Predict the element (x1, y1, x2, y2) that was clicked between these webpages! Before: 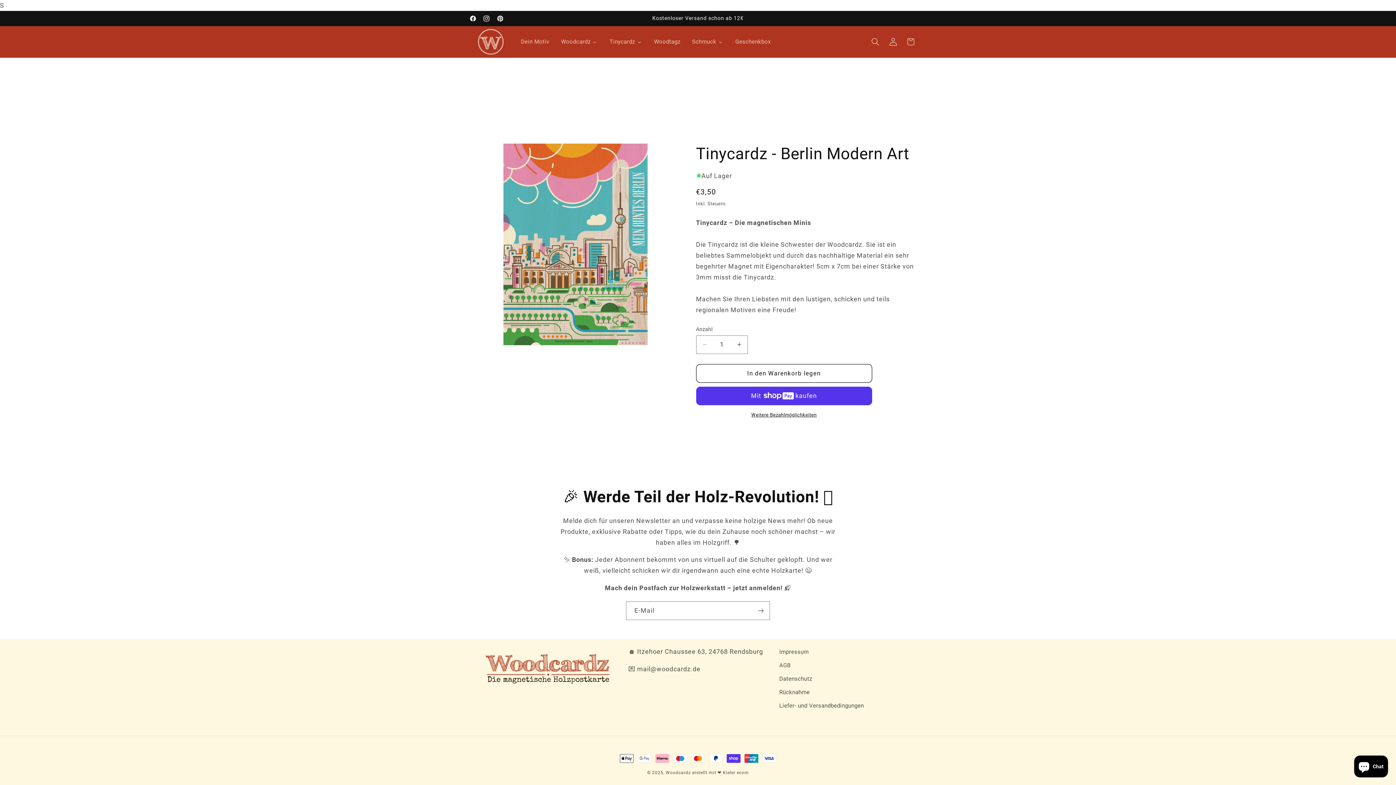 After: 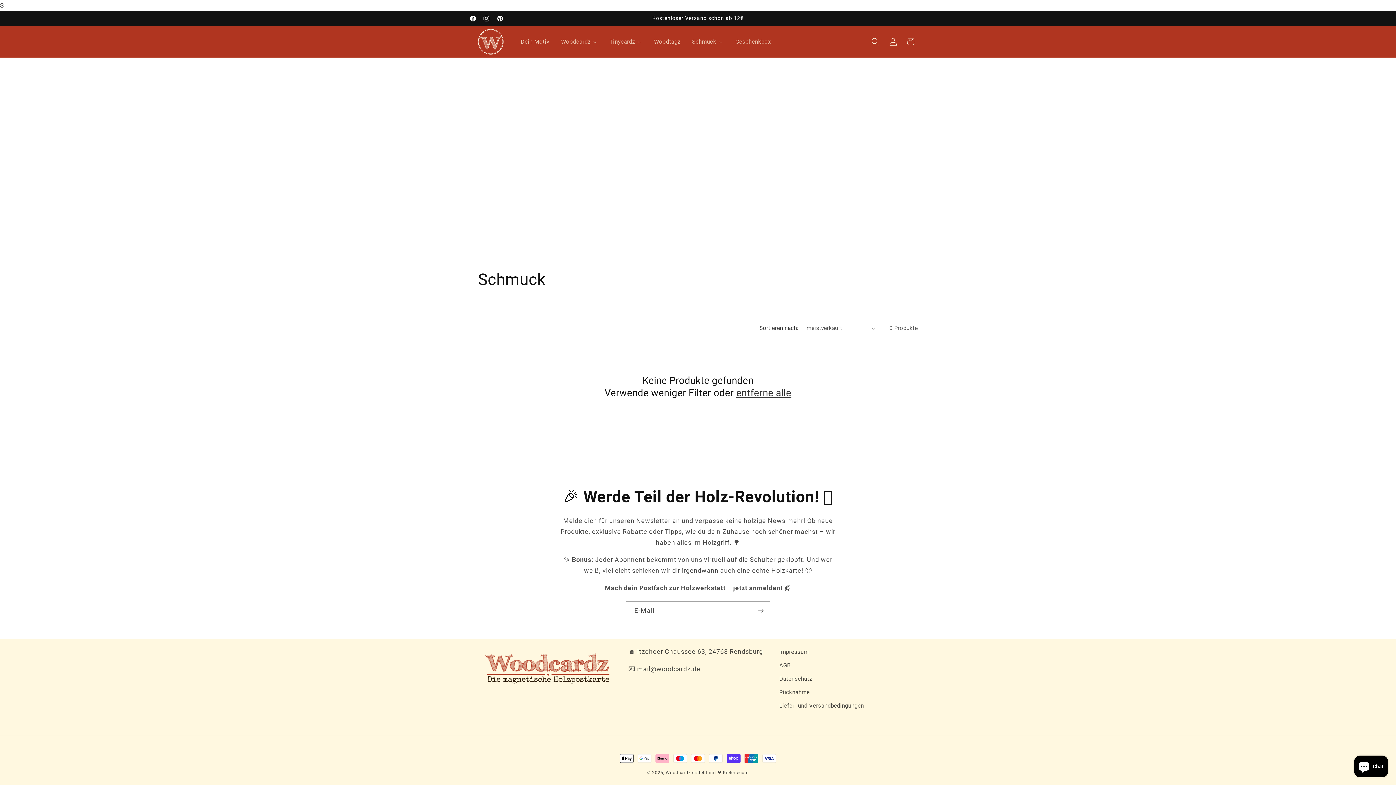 Action: bbox: (686, 33, 729, 50) label: Schmuck